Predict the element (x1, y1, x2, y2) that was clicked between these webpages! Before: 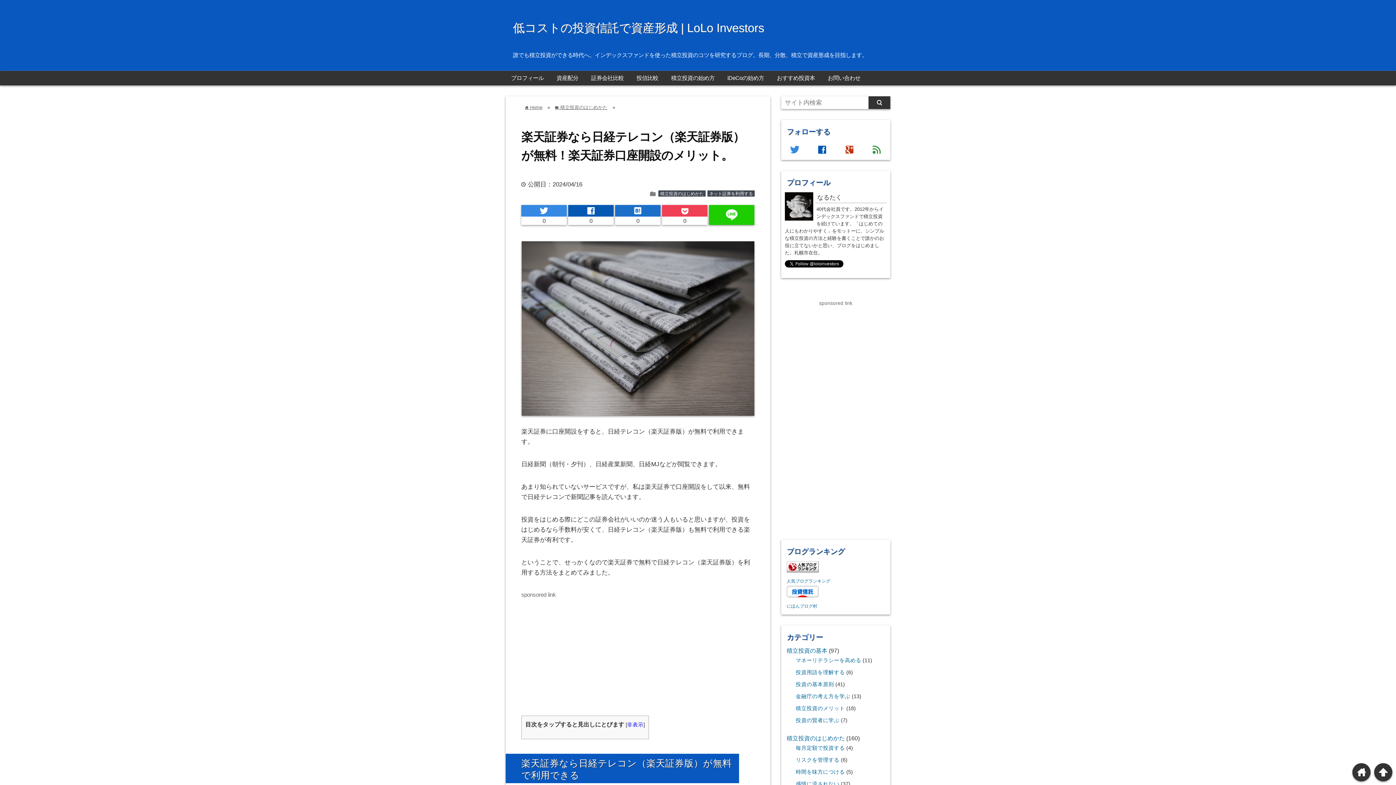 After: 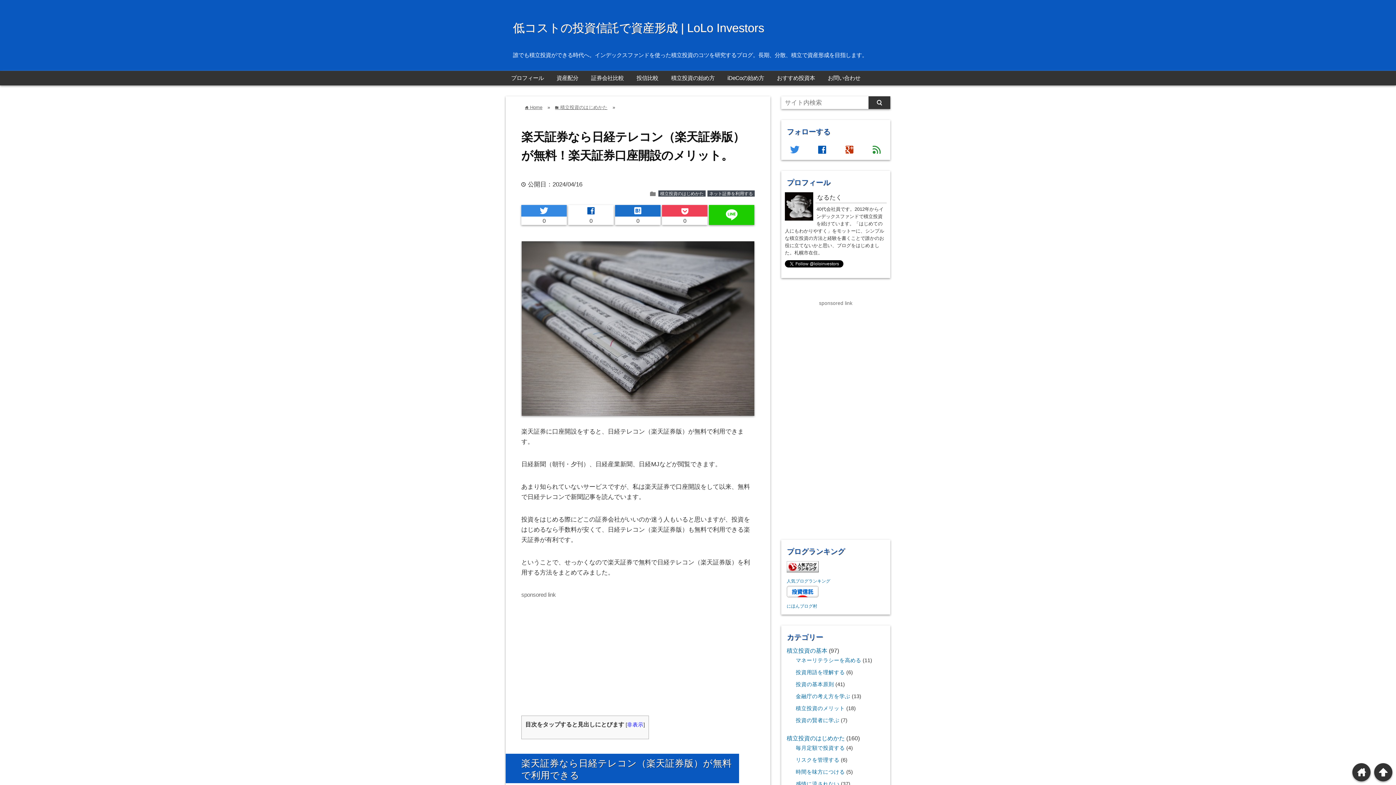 Action: label: facebook bbox: (568, 205, 613, 216)